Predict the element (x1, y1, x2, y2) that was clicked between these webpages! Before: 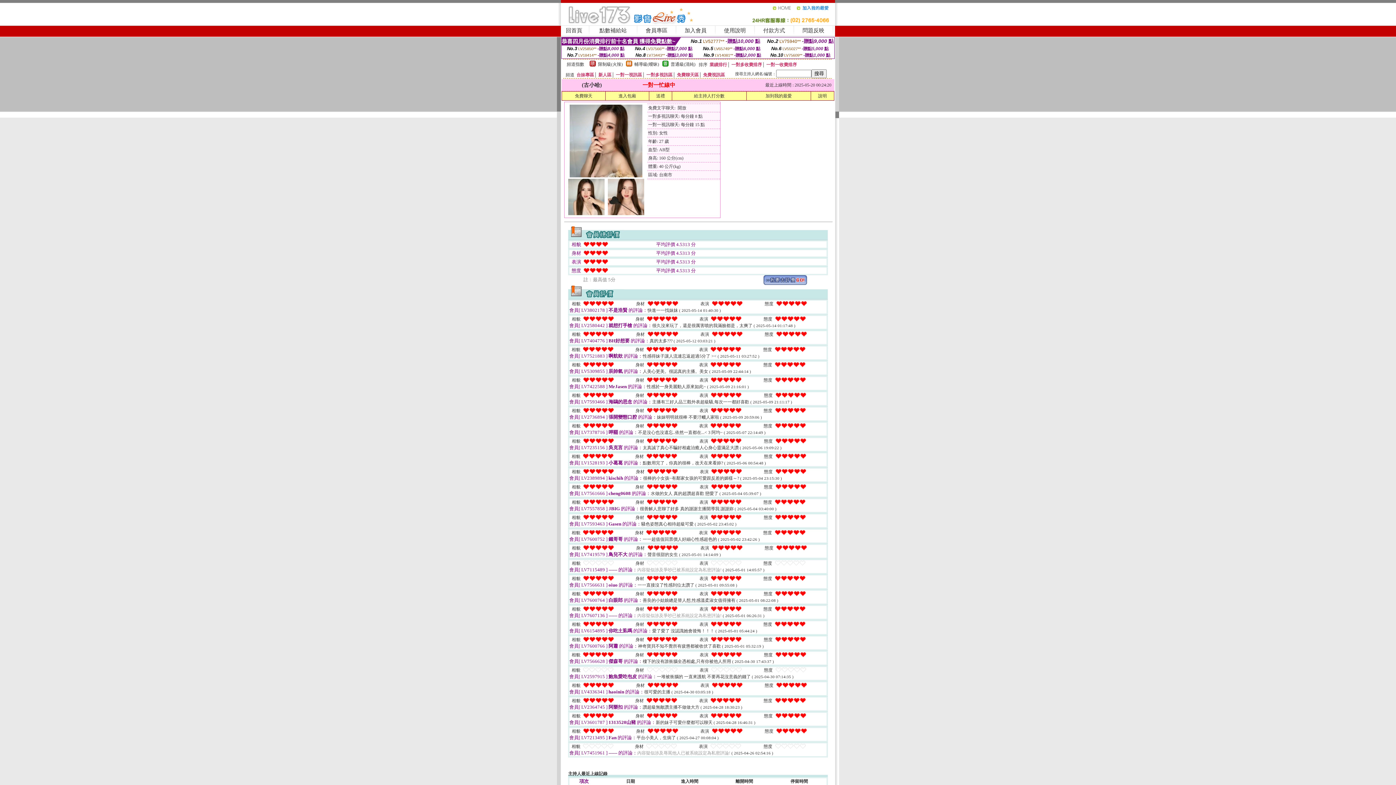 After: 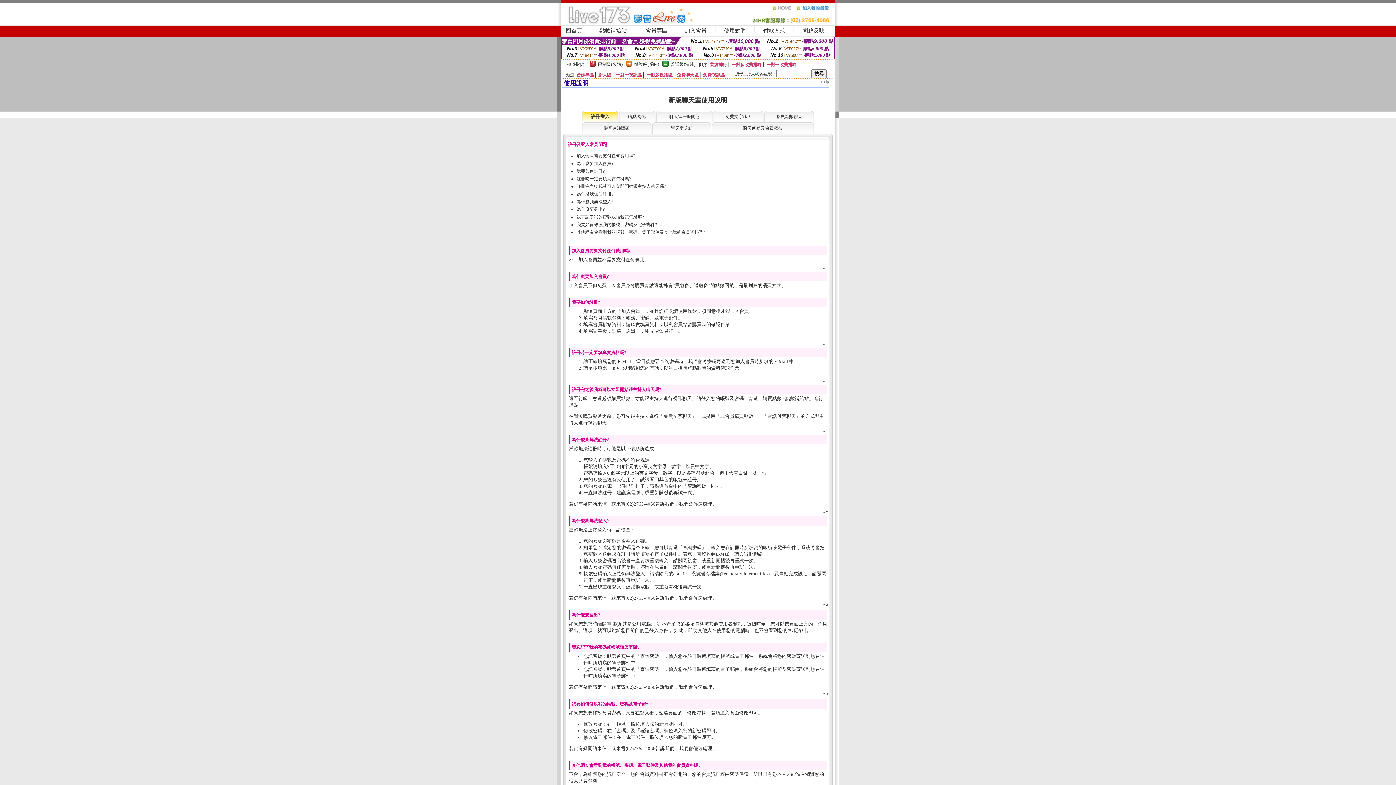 Action: label: 使用說明 bbox: (724, 27, 746, 33)